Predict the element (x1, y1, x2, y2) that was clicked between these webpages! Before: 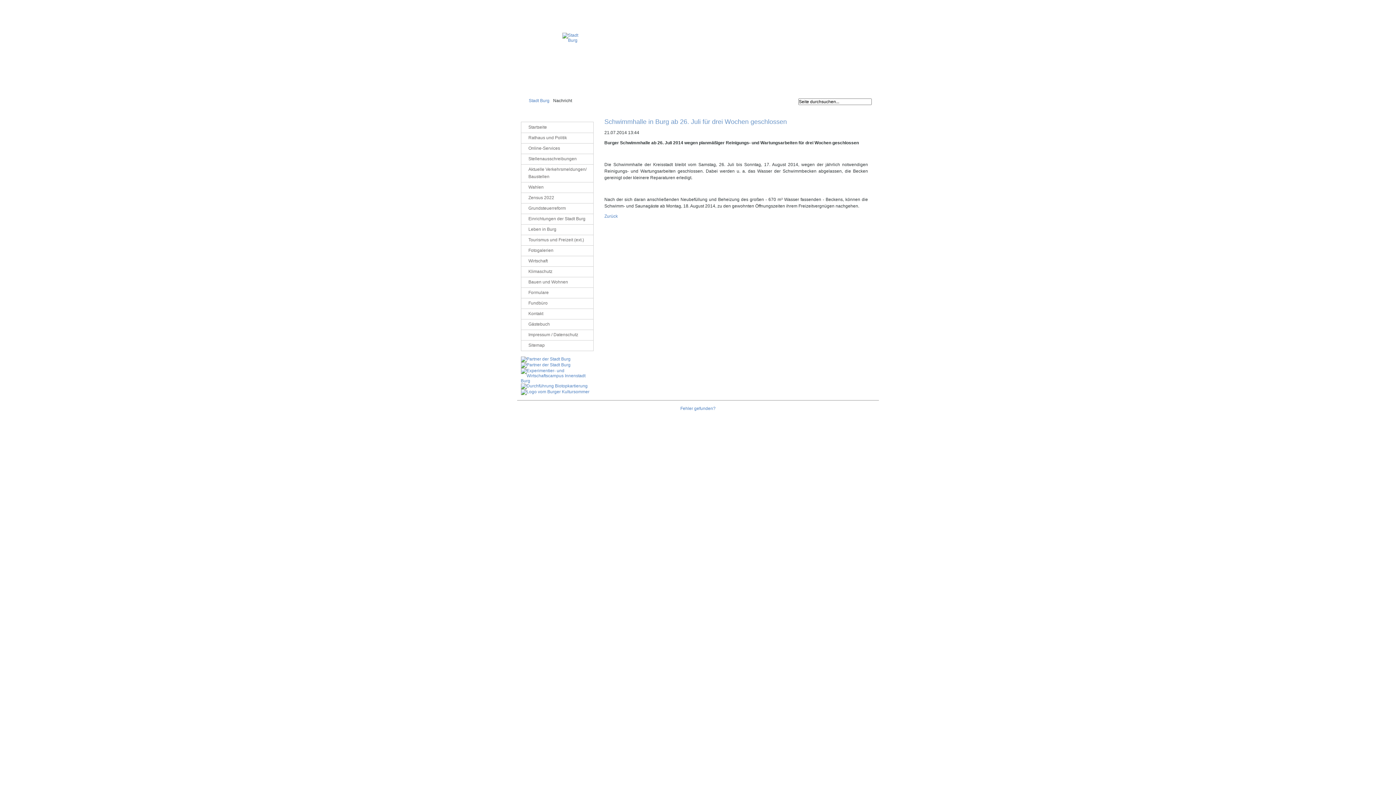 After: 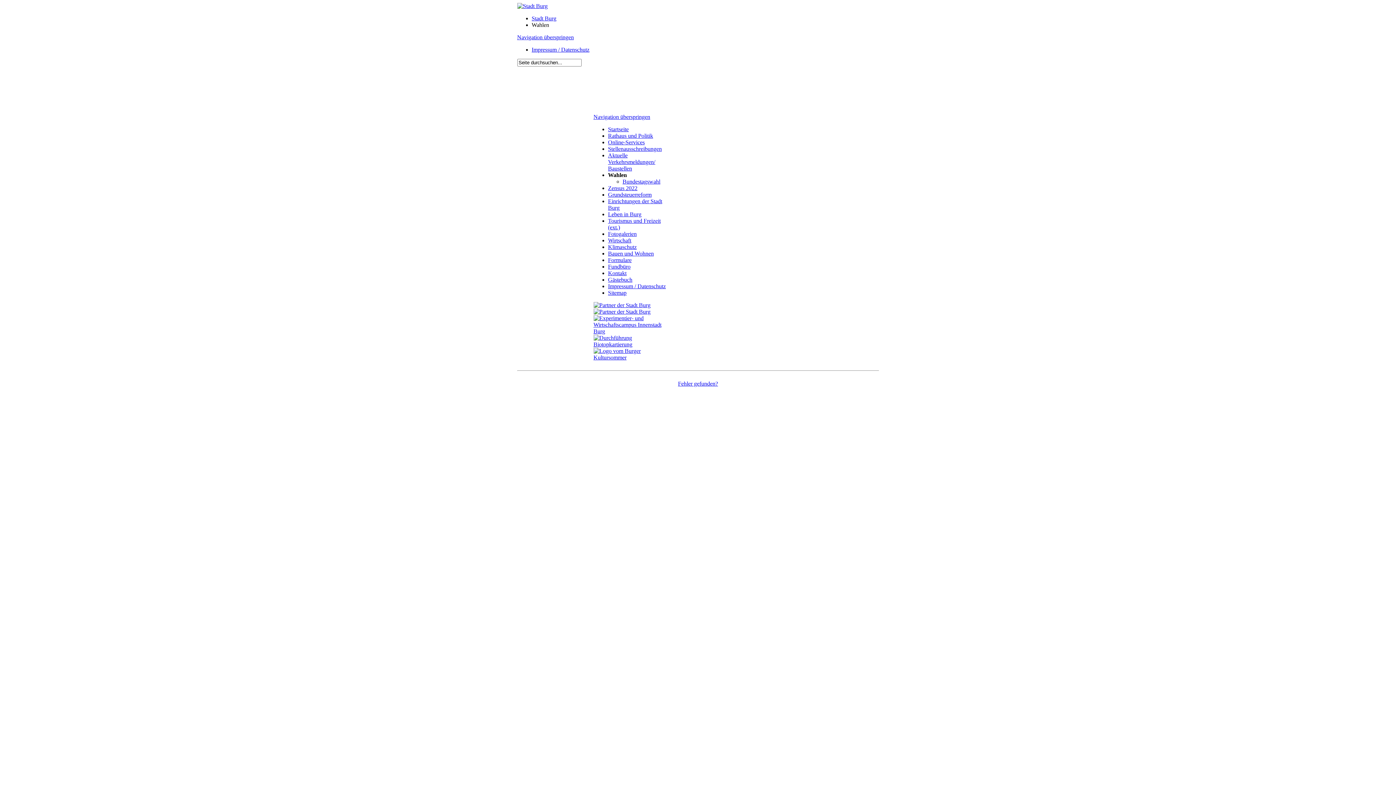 Action: bbox: (521, 182, 593, 193) label: Wahlen